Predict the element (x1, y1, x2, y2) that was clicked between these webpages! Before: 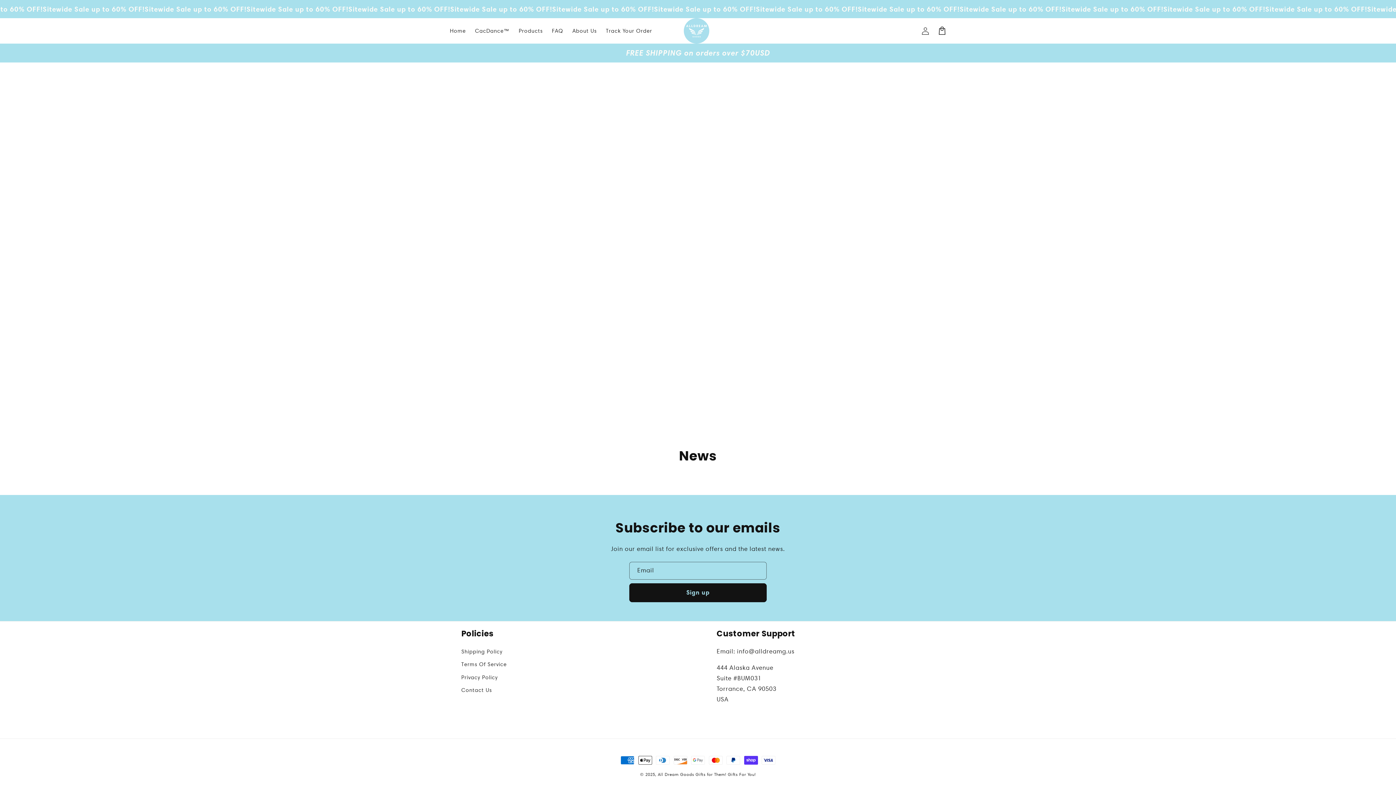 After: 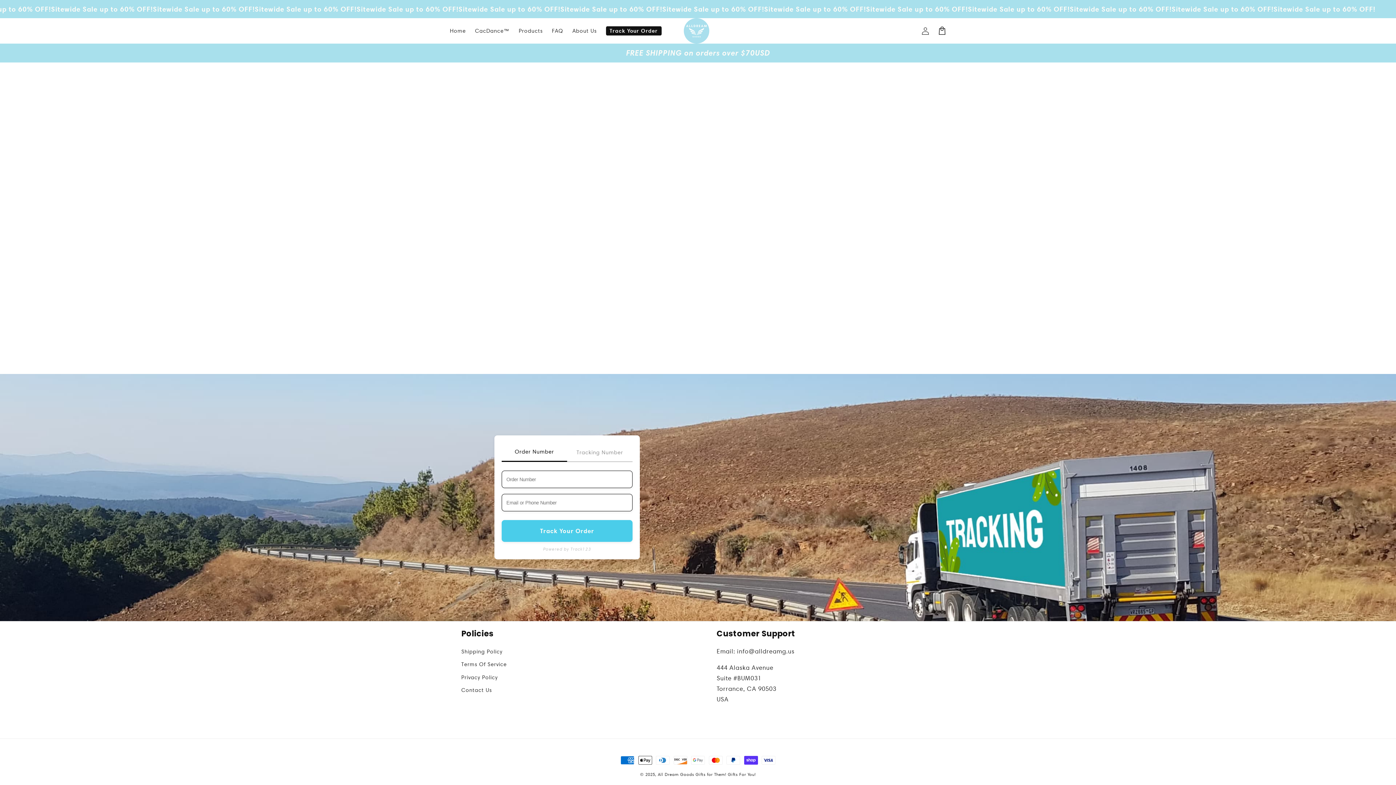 Action: bbox: (601, 23, 656, 38) label: Track Your Order